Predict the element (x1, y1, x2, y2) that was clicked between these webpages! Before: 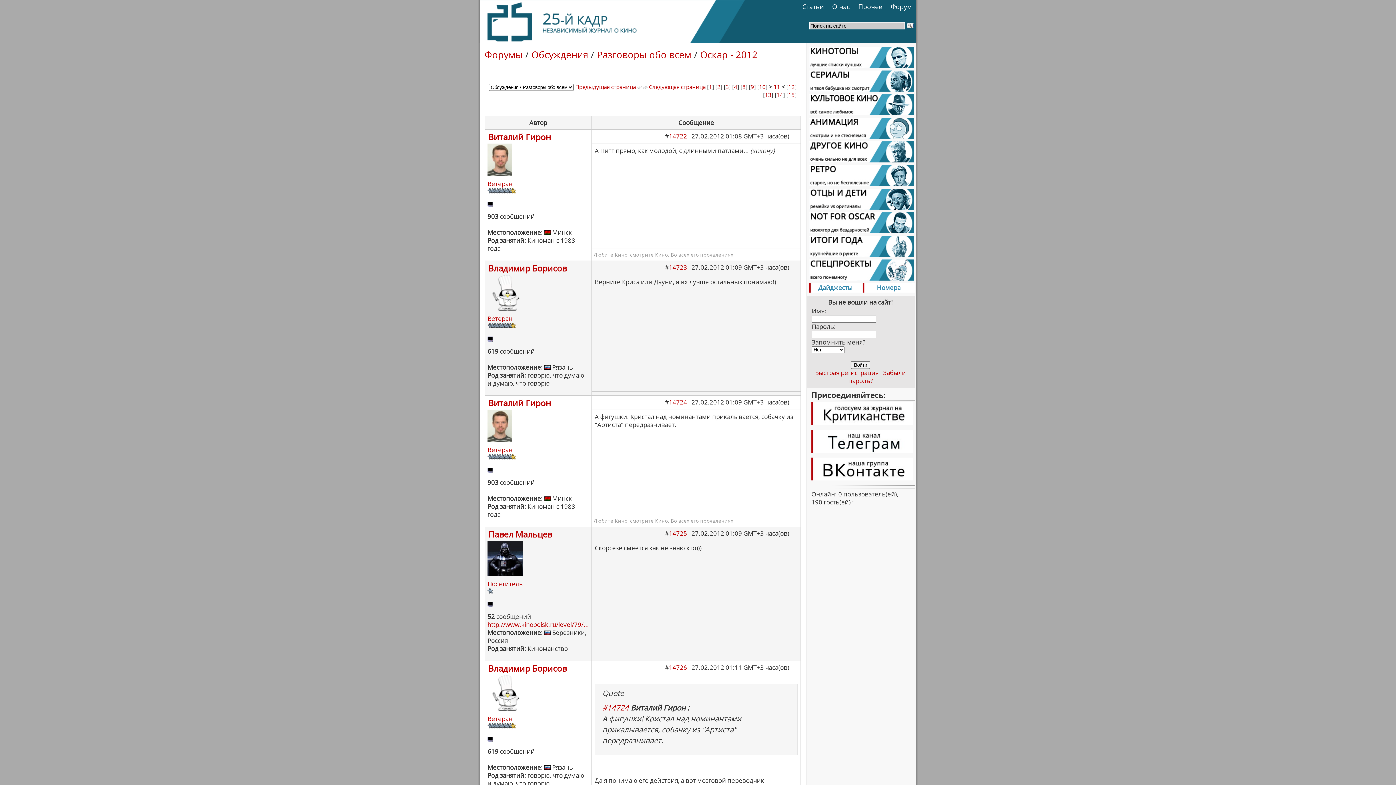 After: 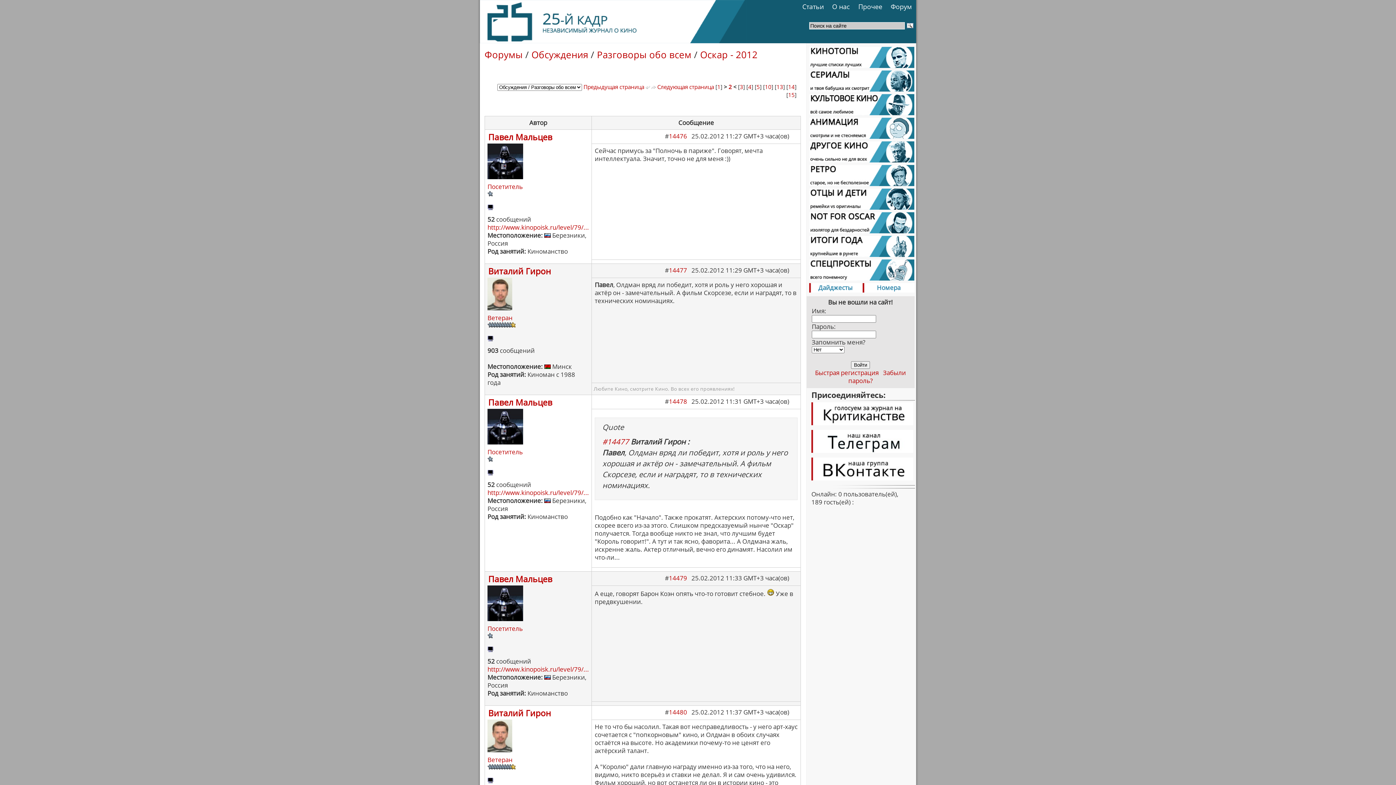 Action: bbox: (717, 83, 720, 90) label: 2